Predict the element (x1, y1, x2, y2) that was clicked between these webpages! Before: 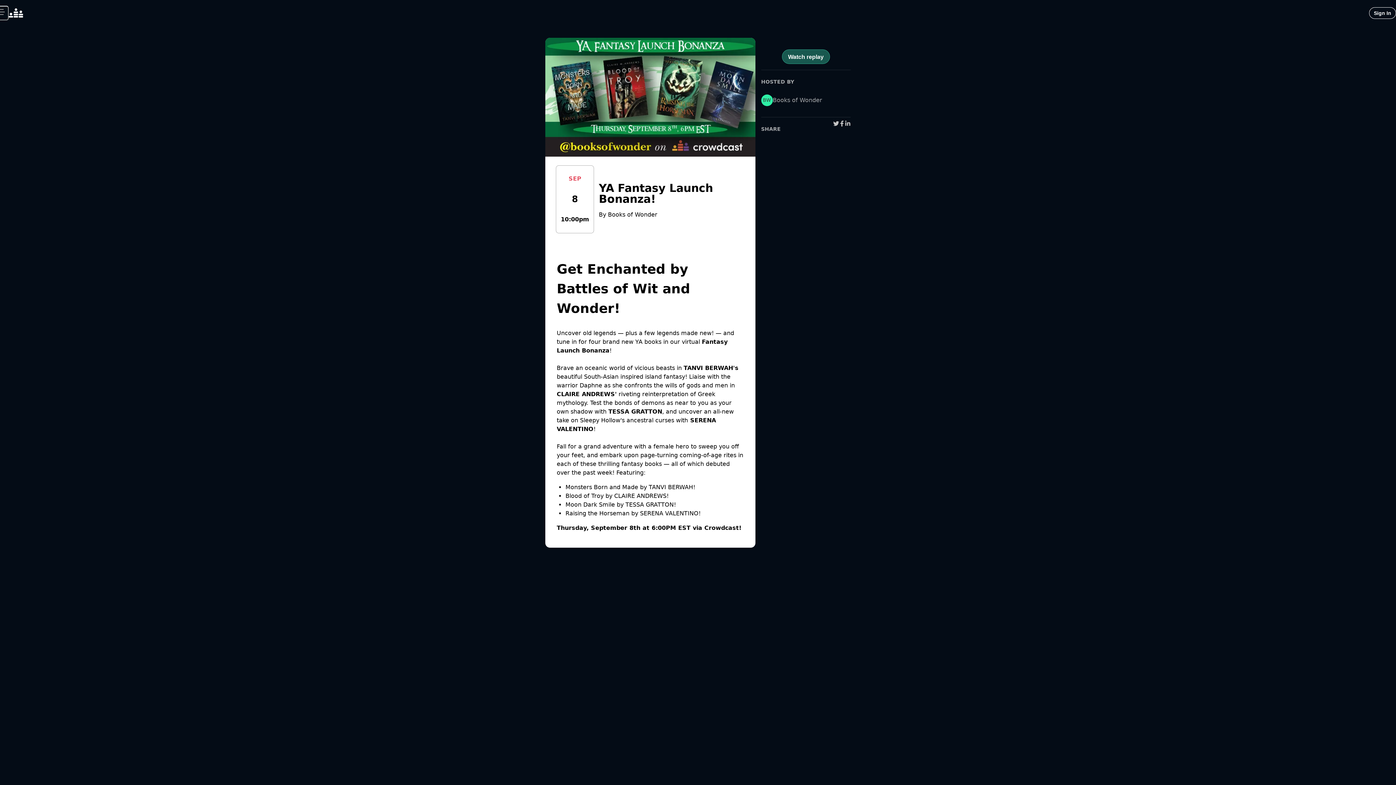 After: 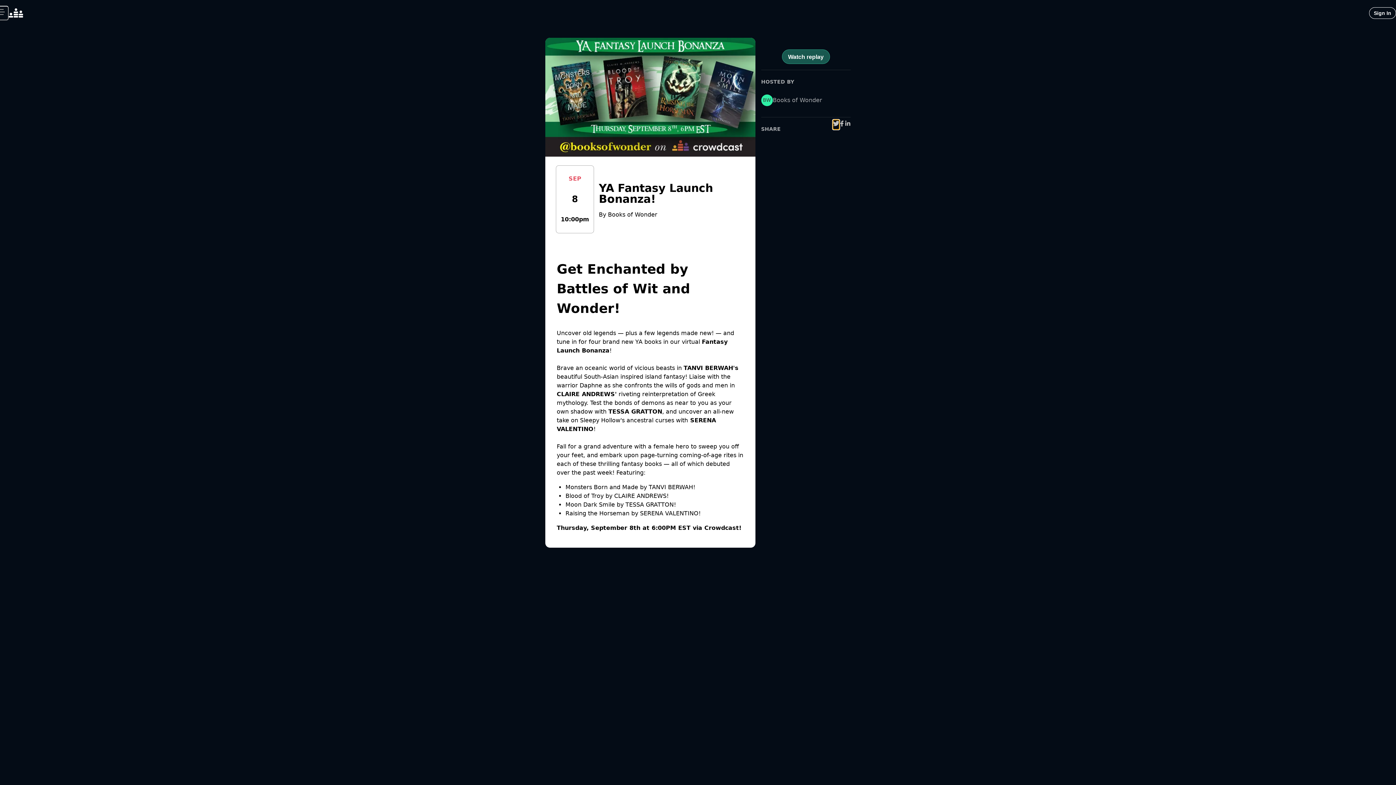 Action: bbox: (833, 120, 839, 129)